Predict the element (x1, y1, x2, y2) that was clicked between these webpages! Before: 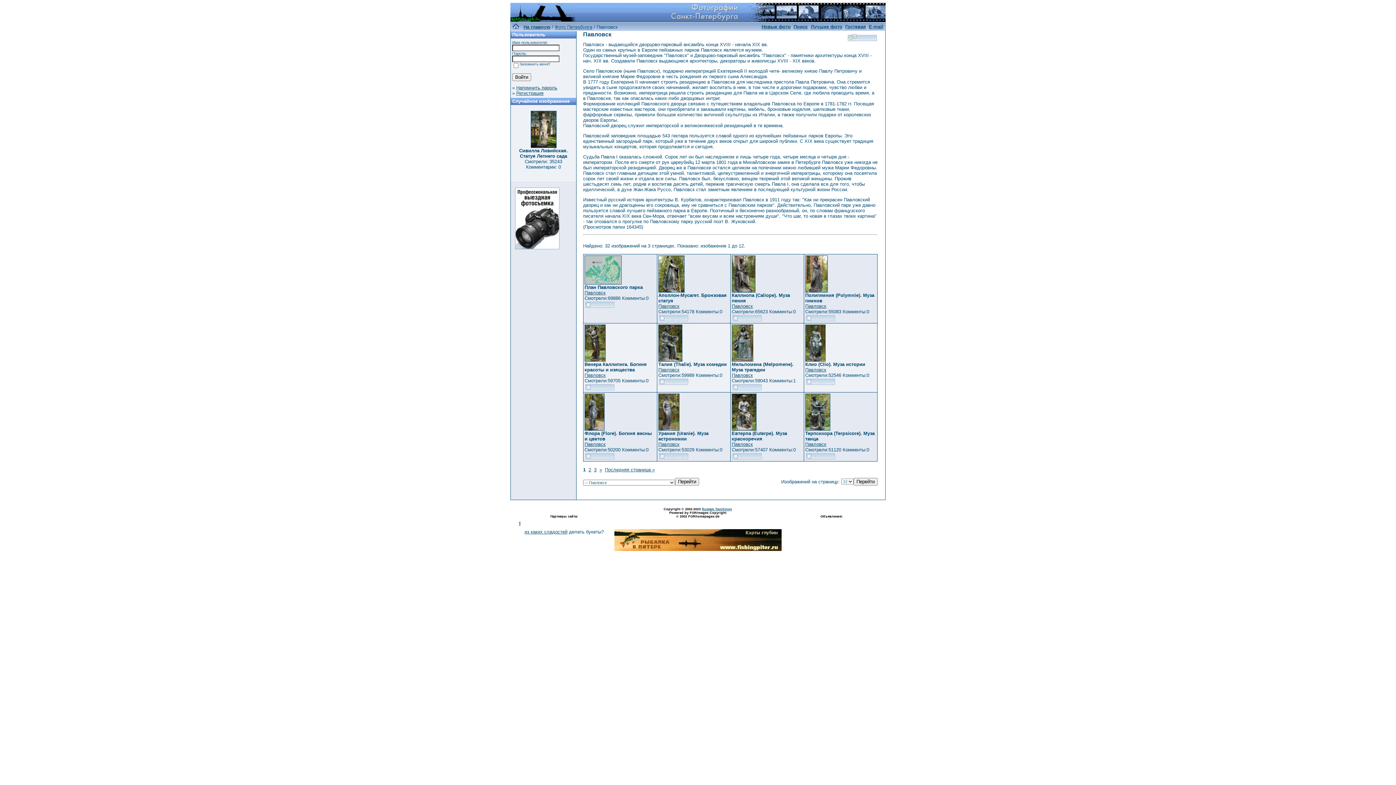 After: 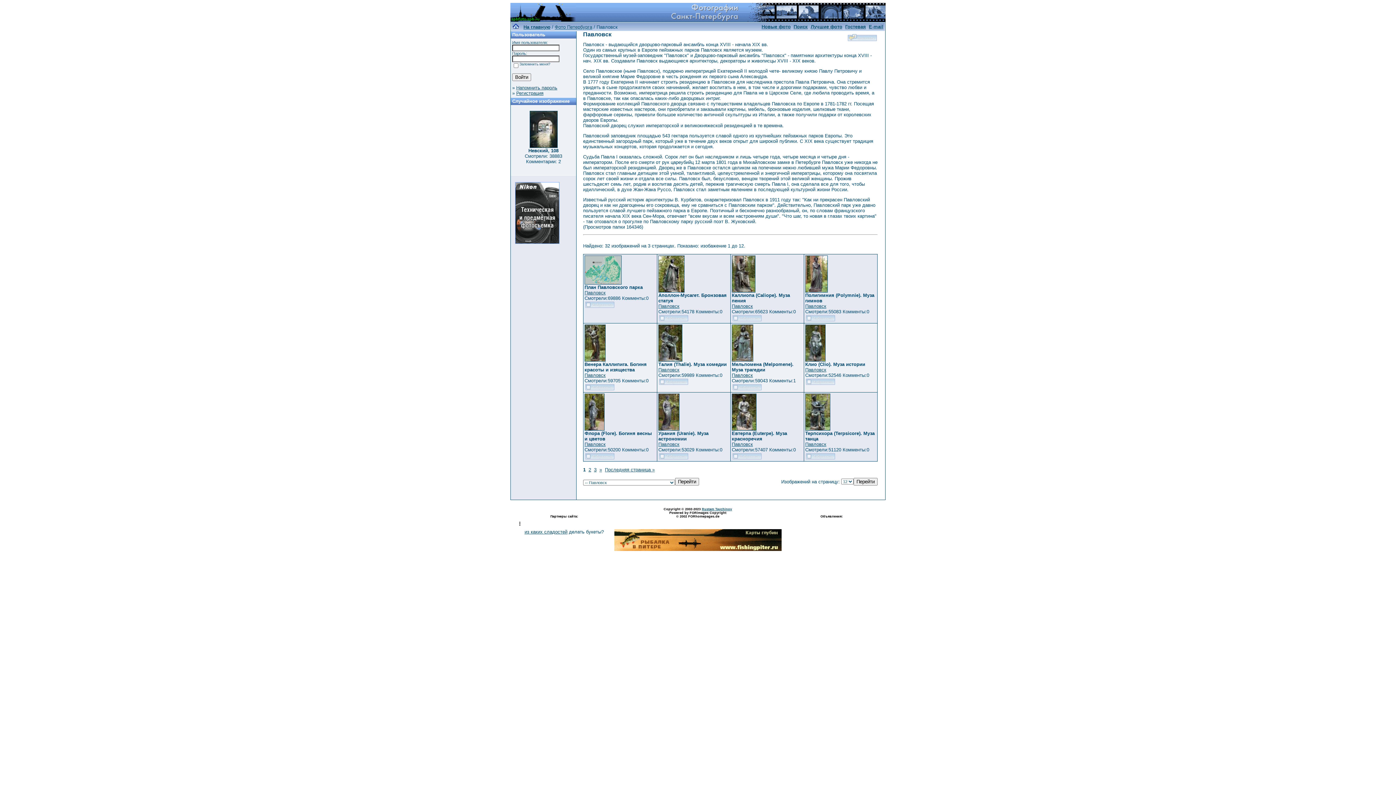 Action: label: Павловск bbox: (805, 441, 826, 447)